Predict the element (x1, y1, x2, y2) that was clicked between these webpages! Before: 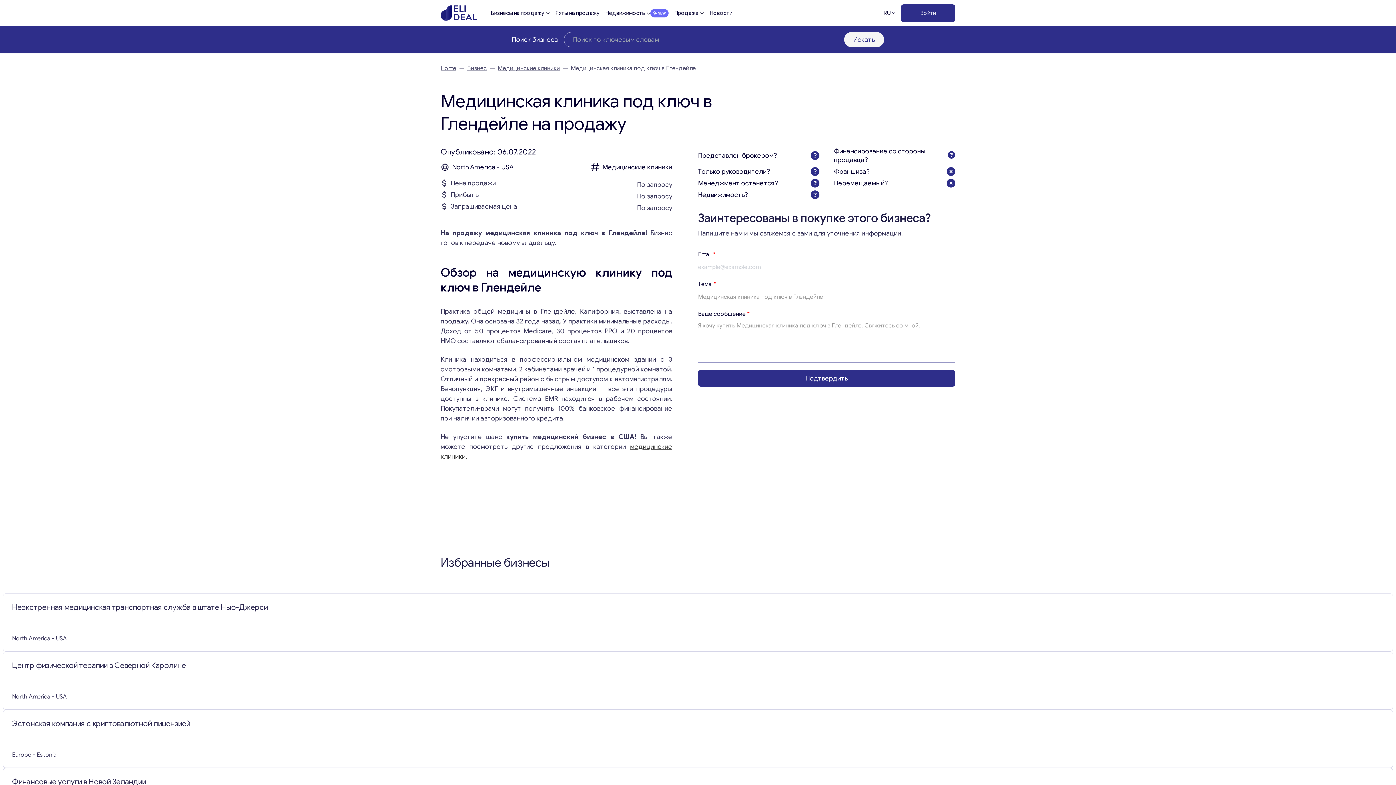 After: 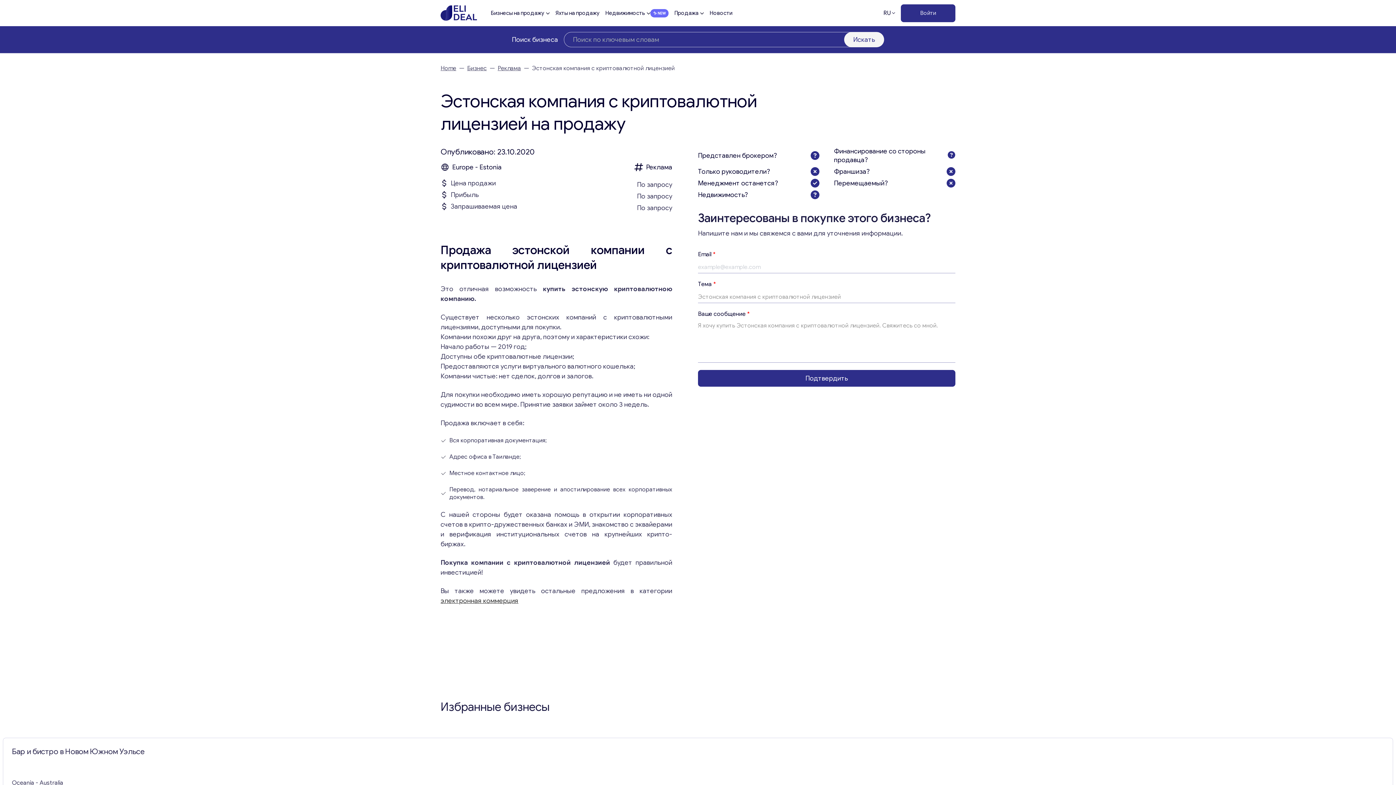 Action: bbox: (3, 710, 1393, 767)